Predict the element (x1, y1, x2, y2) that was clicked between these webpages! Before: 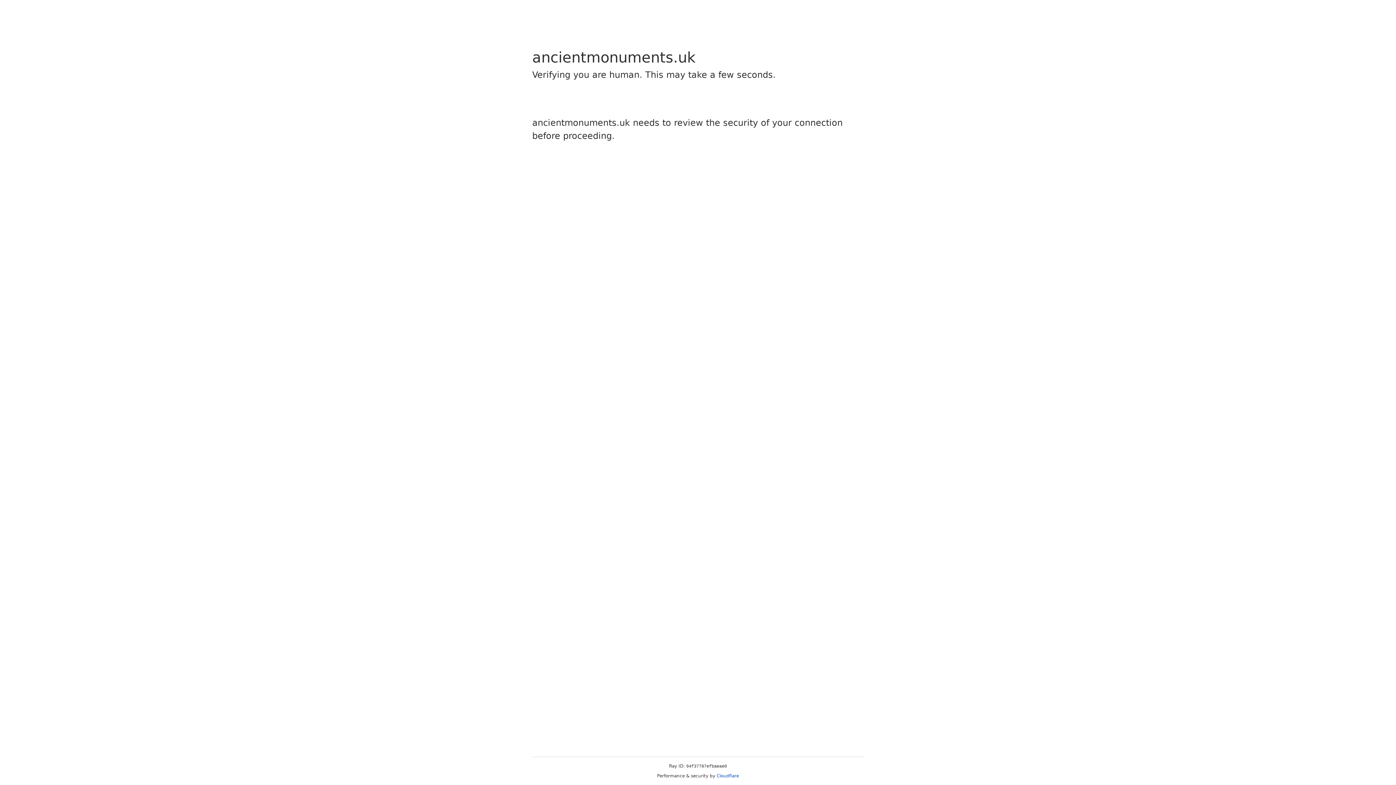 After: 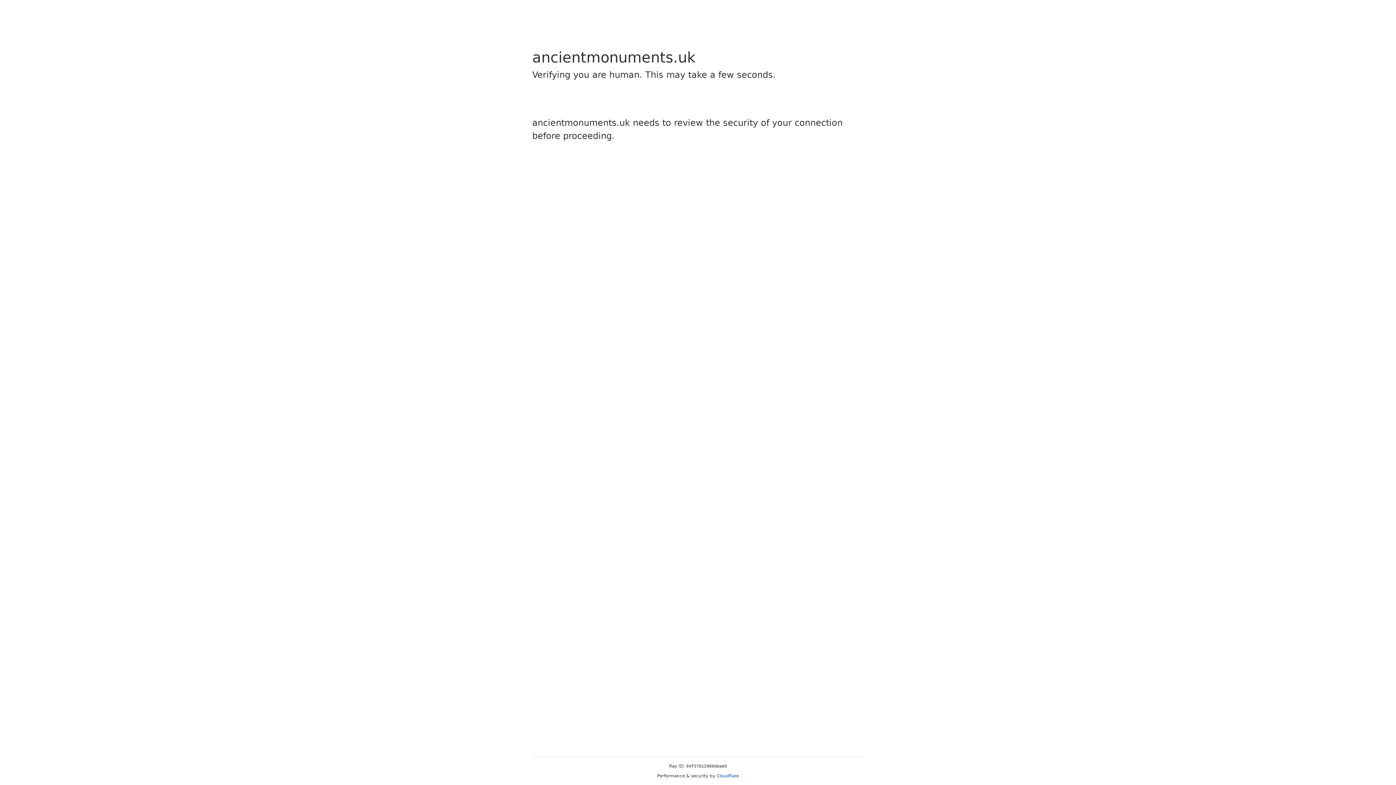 Action: bbox: (716, 773, 739, 778) label: Cloudflare